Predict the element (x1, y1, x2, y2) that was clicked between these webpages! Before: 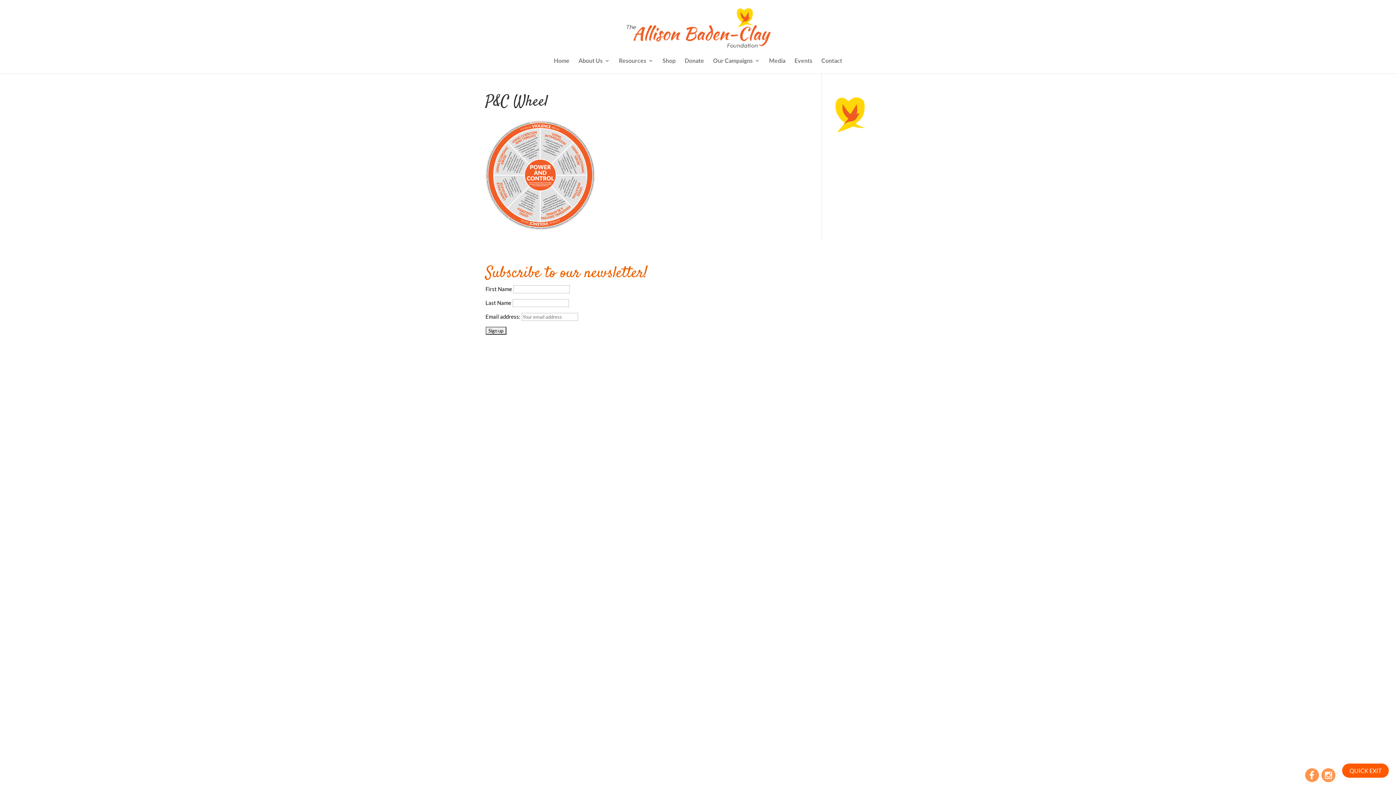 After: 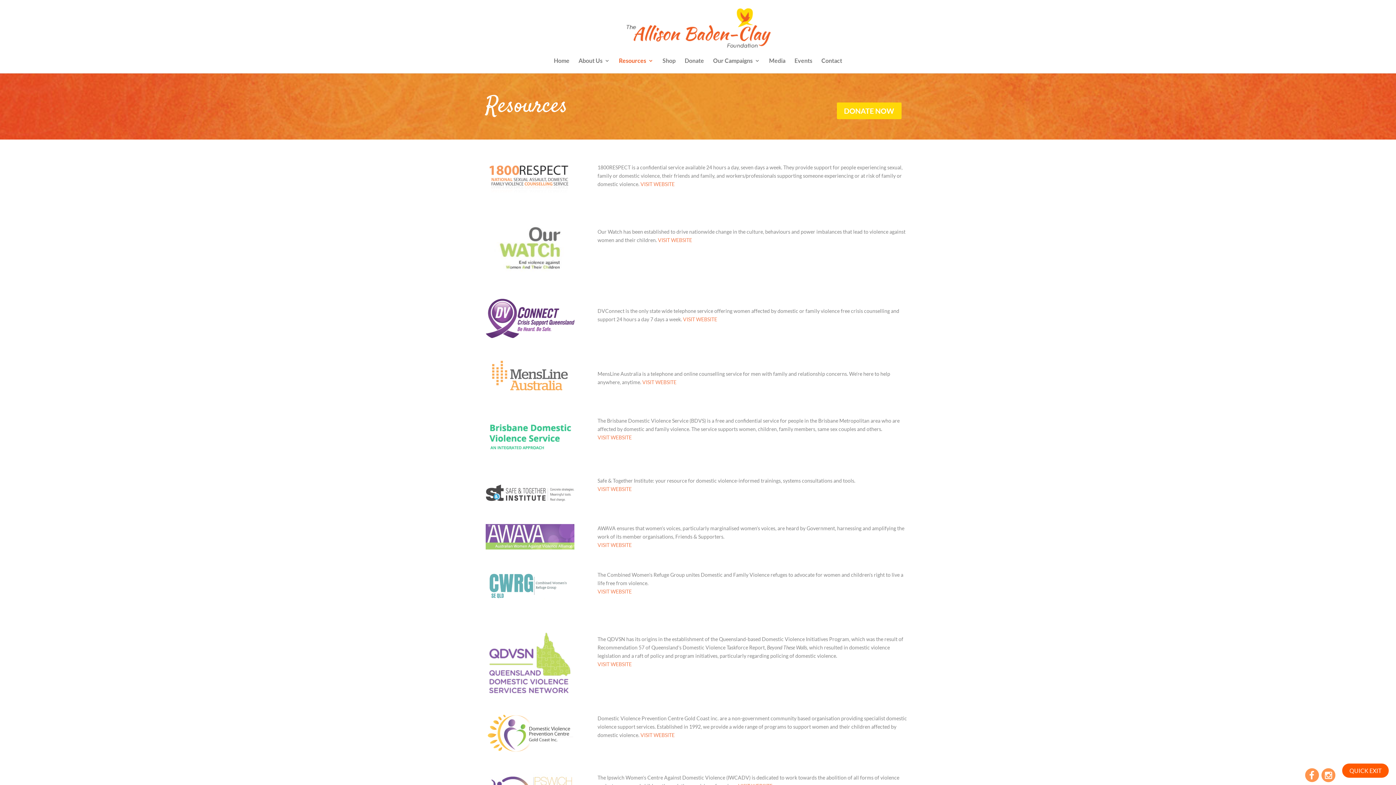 Action: bbox: (619, 58, 653, 73) label: Resources